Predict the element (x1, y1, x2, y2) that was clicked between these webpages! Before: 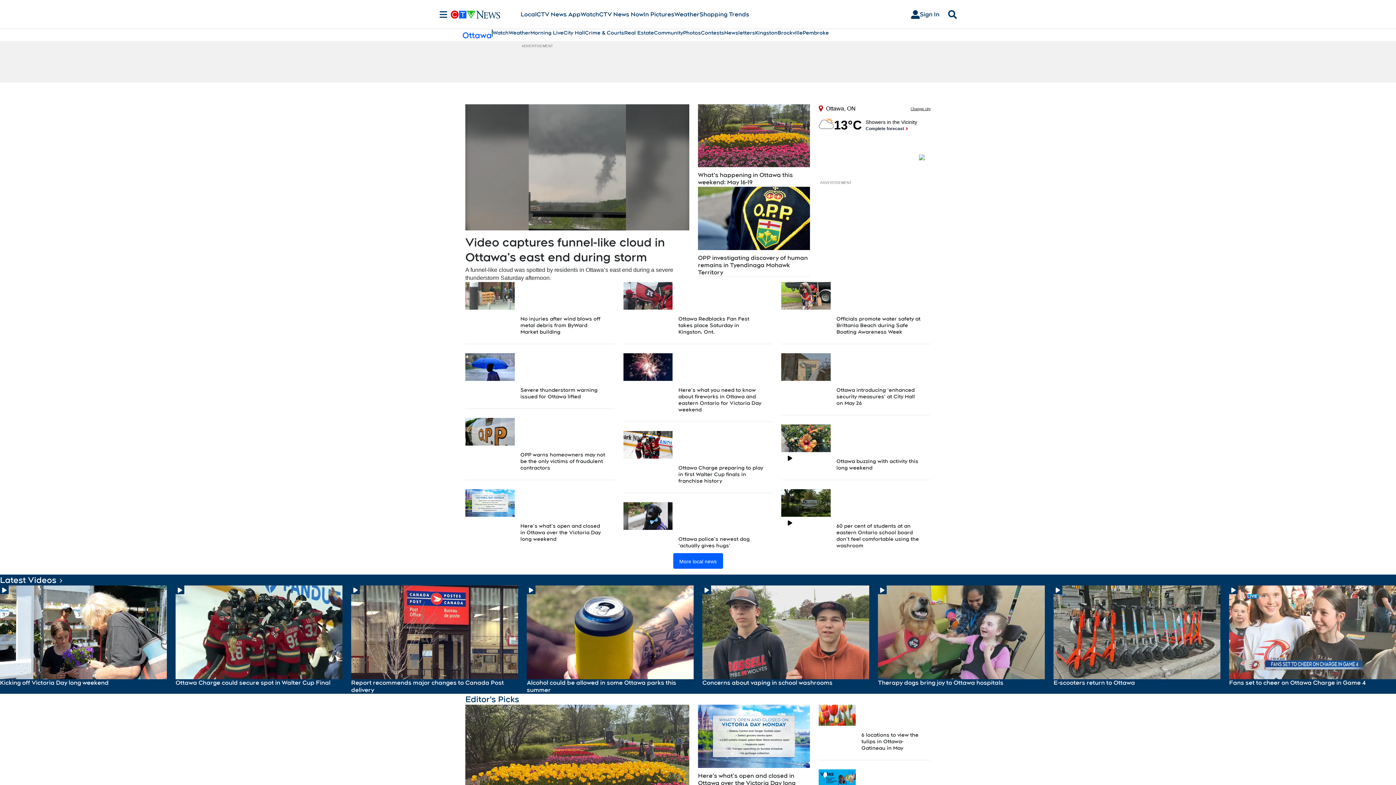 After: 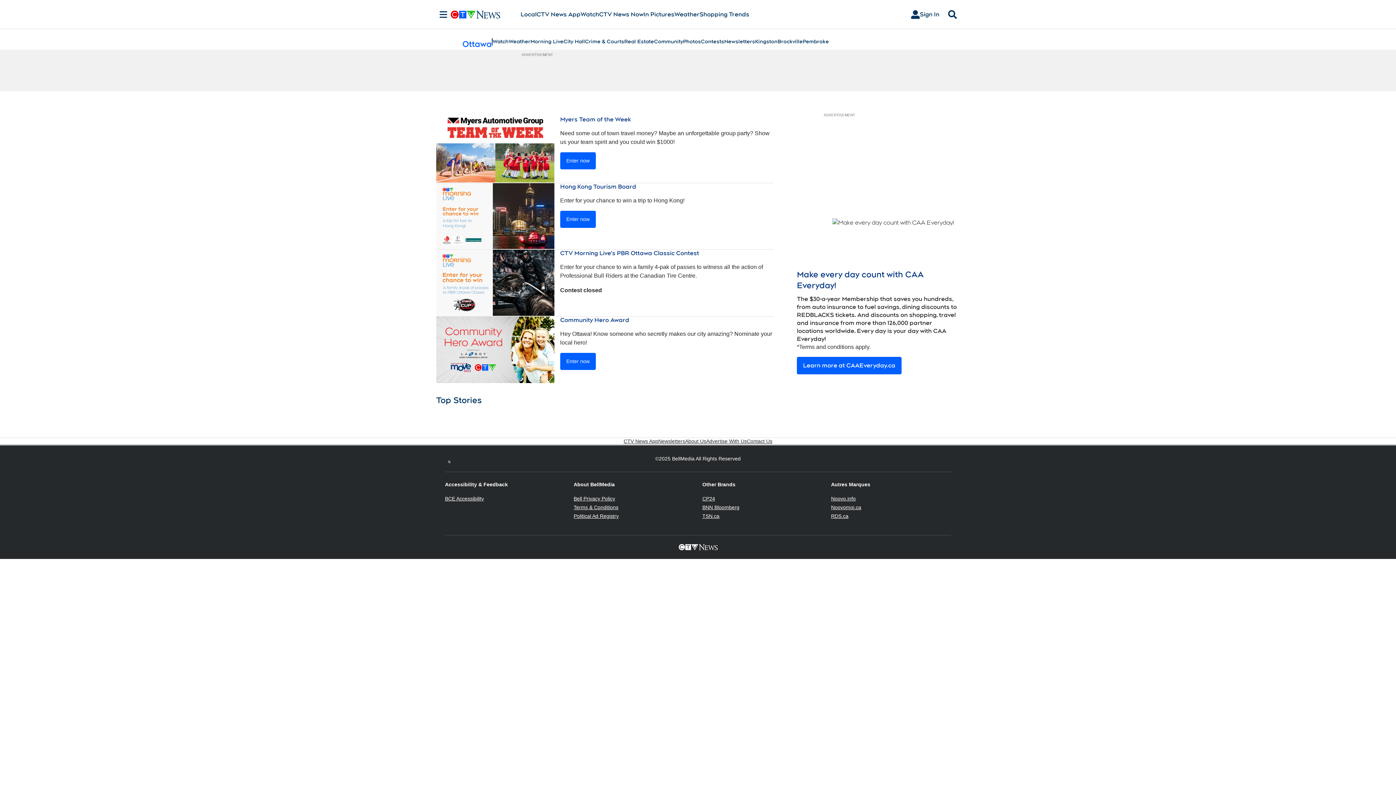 Action: label: Contests bbox: (701, 29, 724, 36)